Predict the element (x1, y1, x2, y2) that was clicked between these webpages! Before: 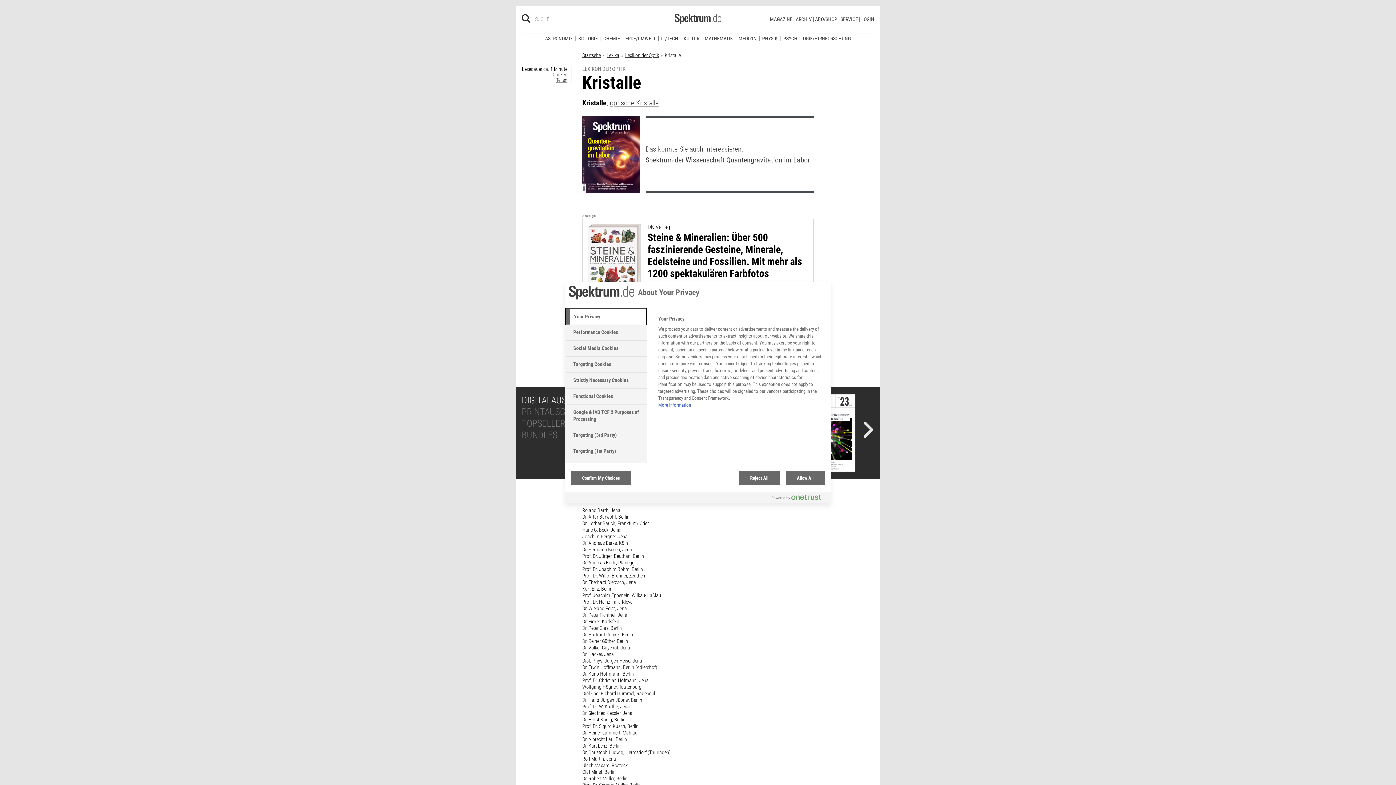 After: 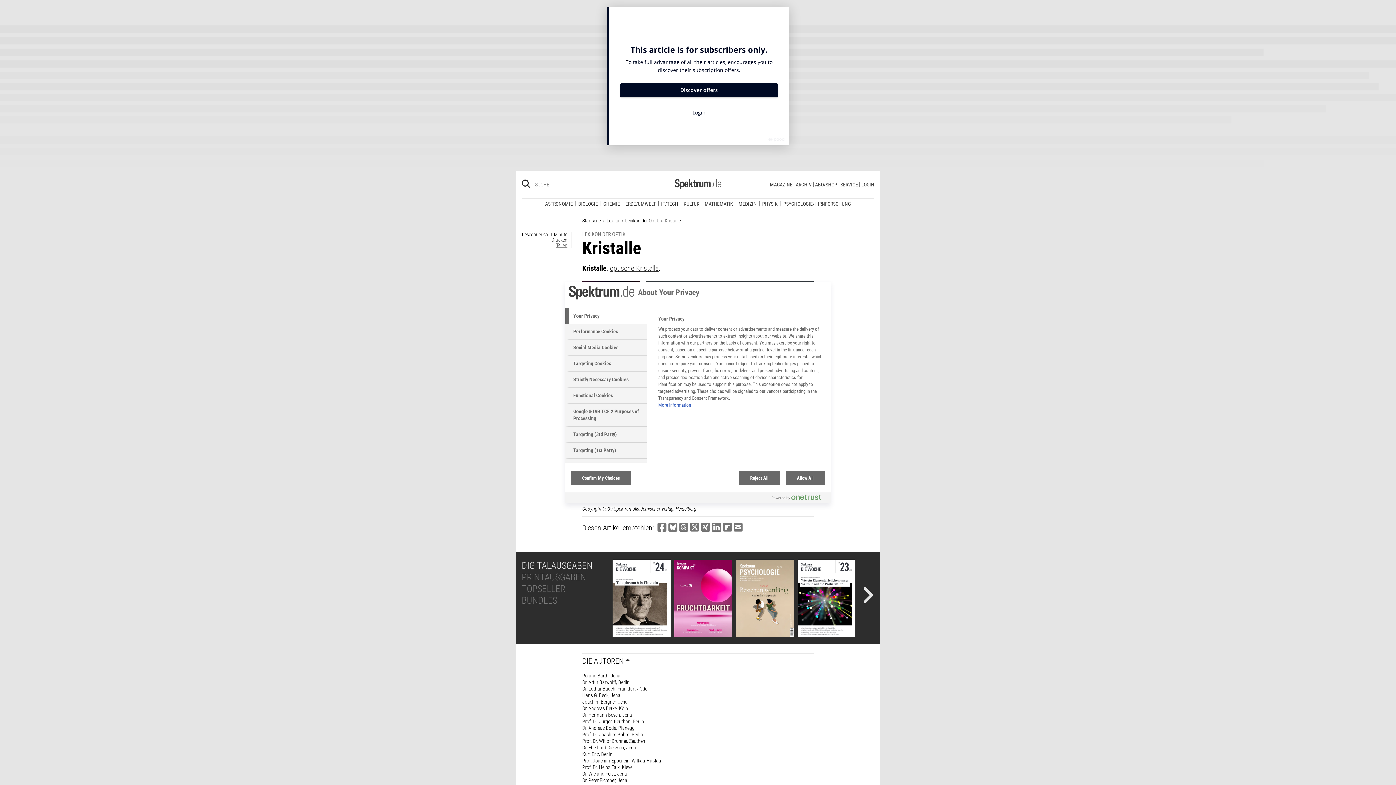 Action: label: Drucken bbox: (551, 120, 567, 126)